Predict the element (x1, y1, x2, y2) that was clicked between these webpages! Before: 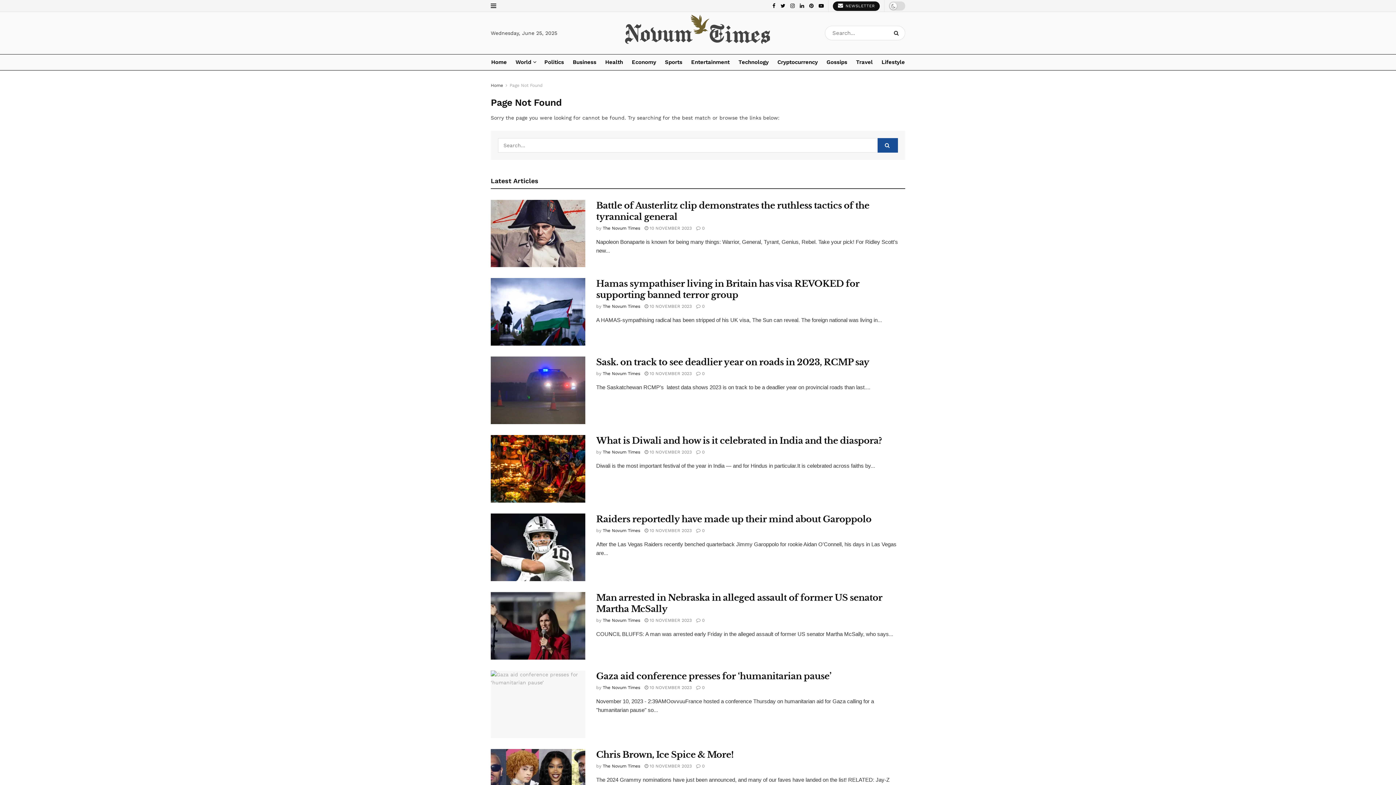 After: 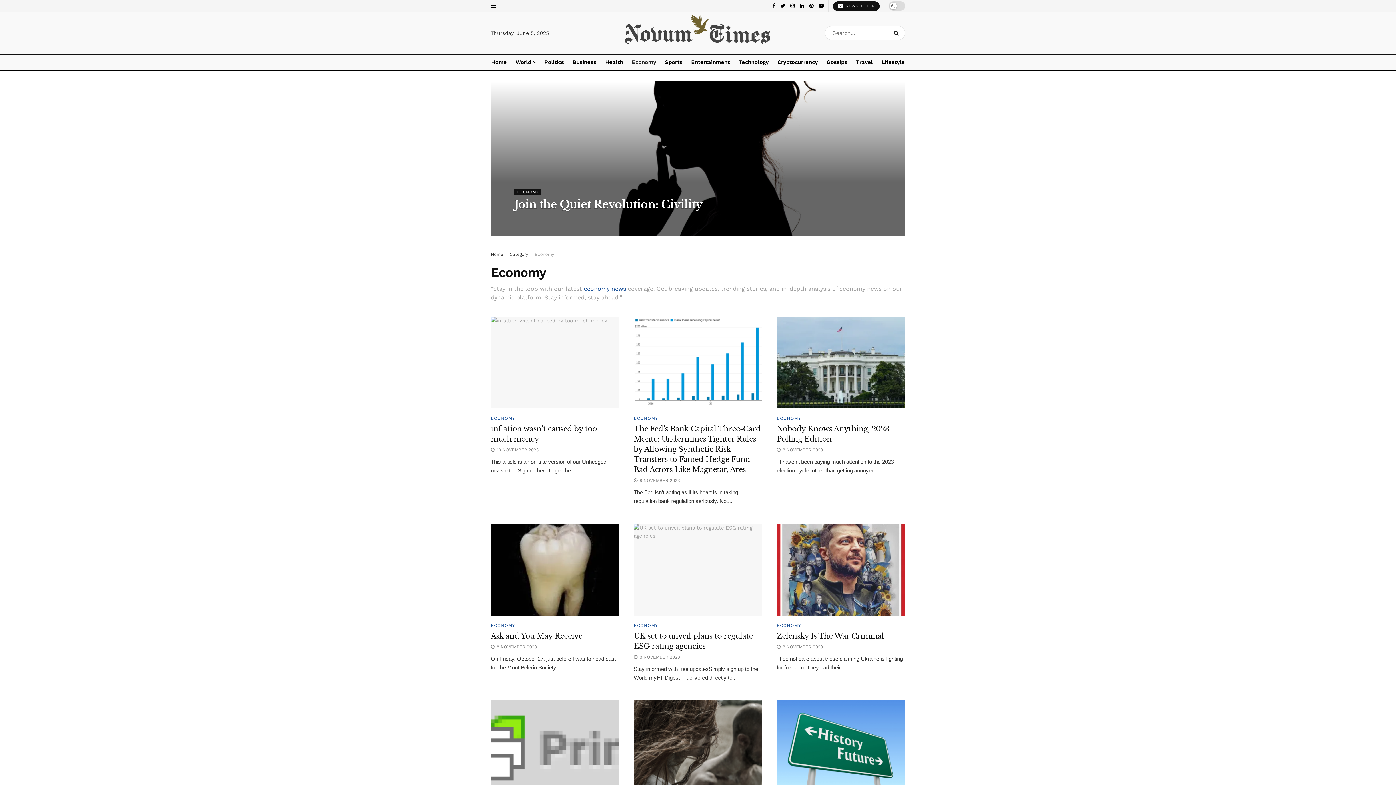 Action: bbox: (631, 54, 656, 70) label: Economy